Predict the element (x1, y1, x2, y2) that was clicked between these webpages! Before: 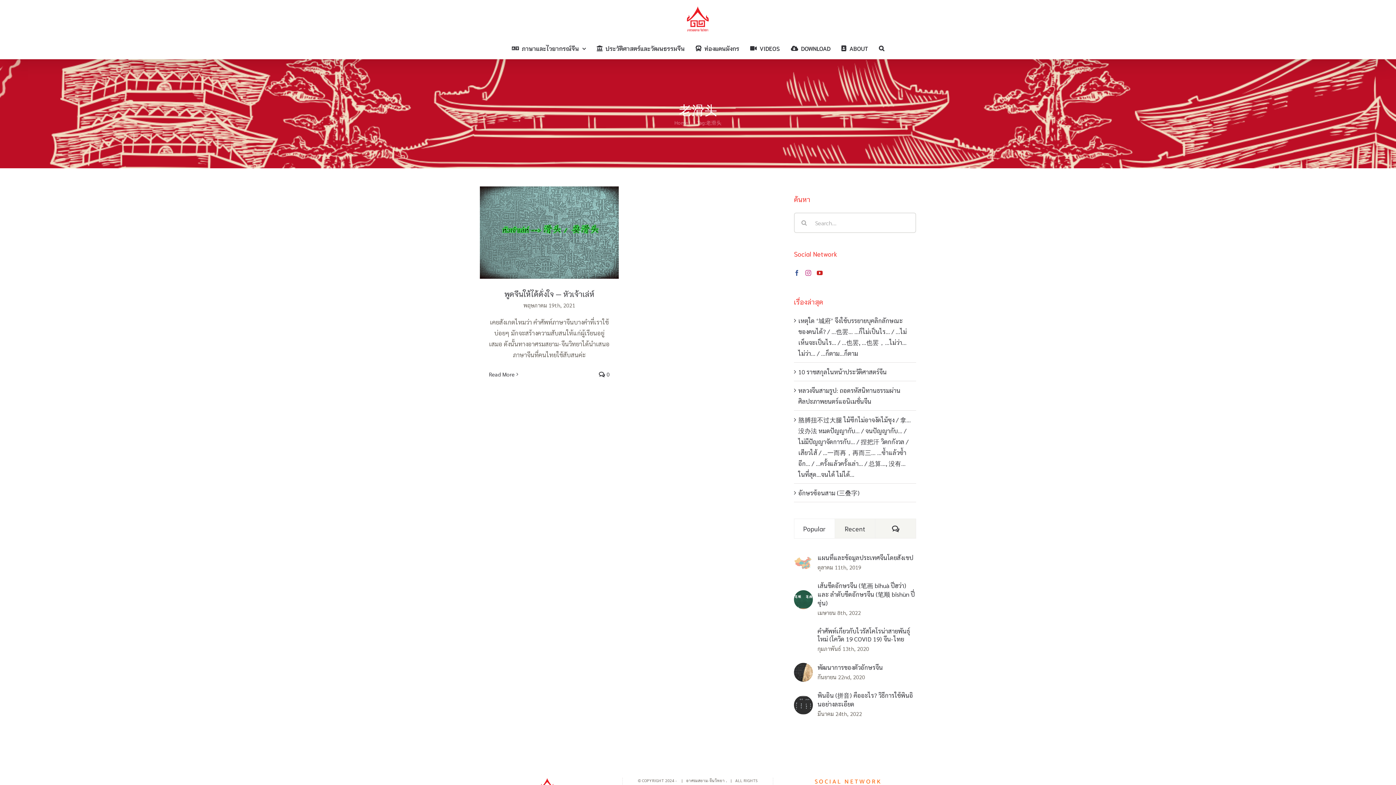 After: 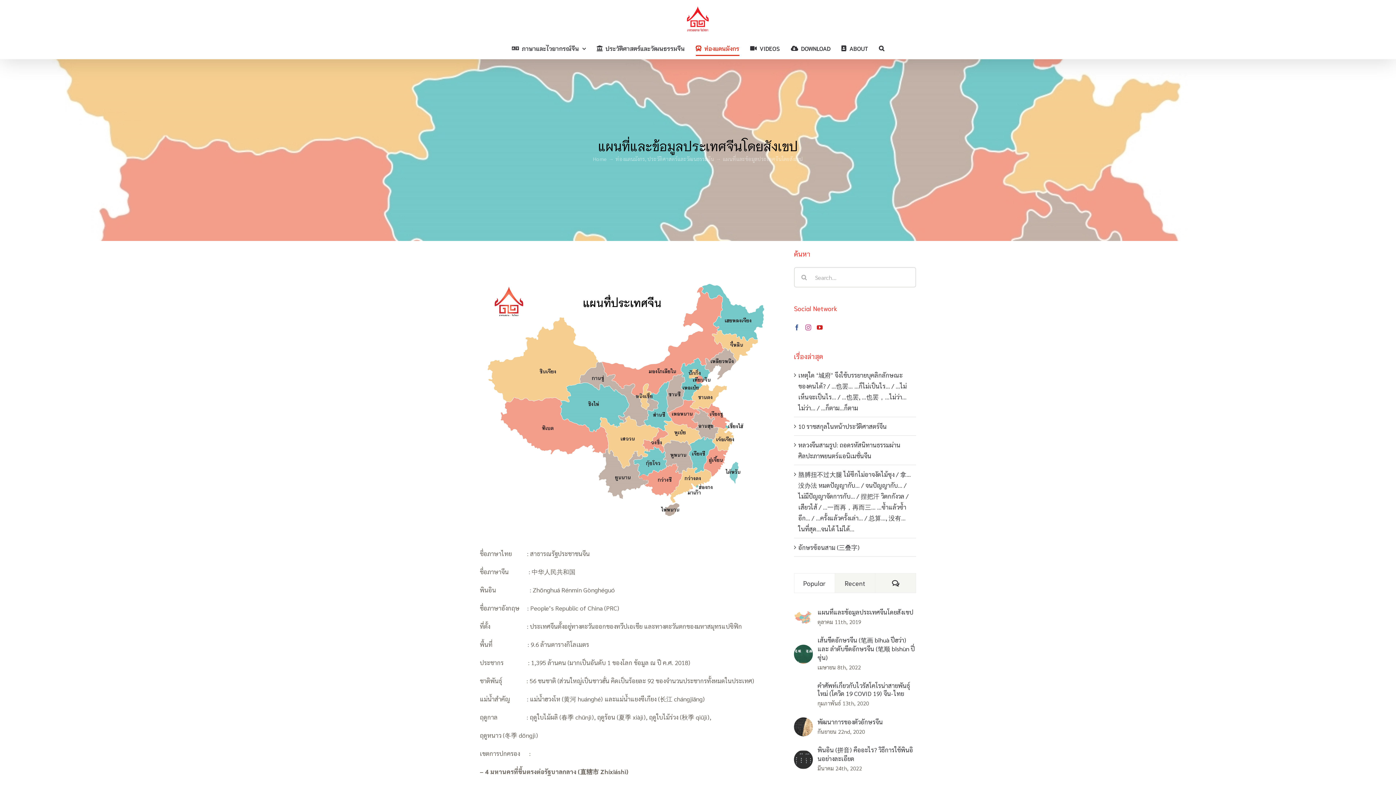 Action: bbox: (817, 553, 913, 561) label: แผนที่และข้อมูลประเทศจีนโดยสังเขป